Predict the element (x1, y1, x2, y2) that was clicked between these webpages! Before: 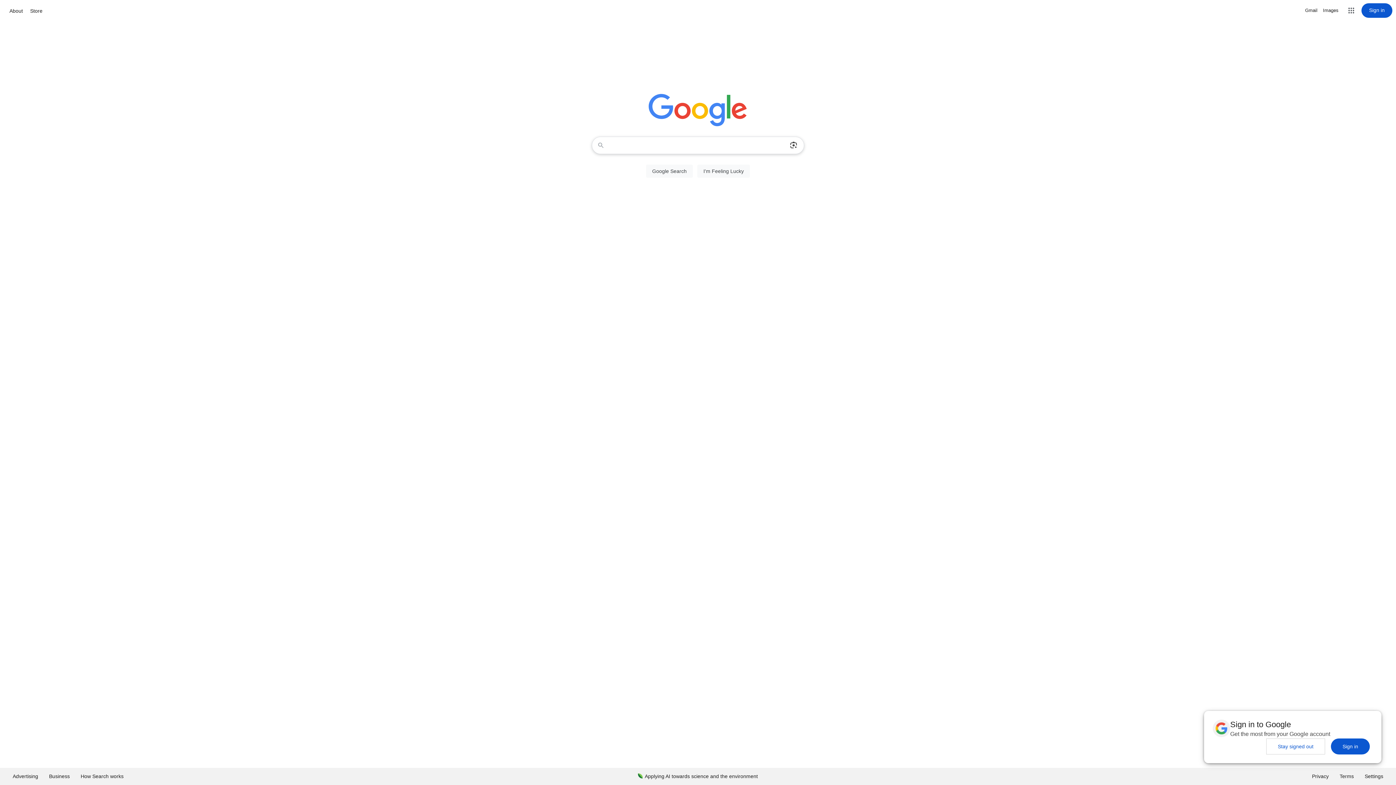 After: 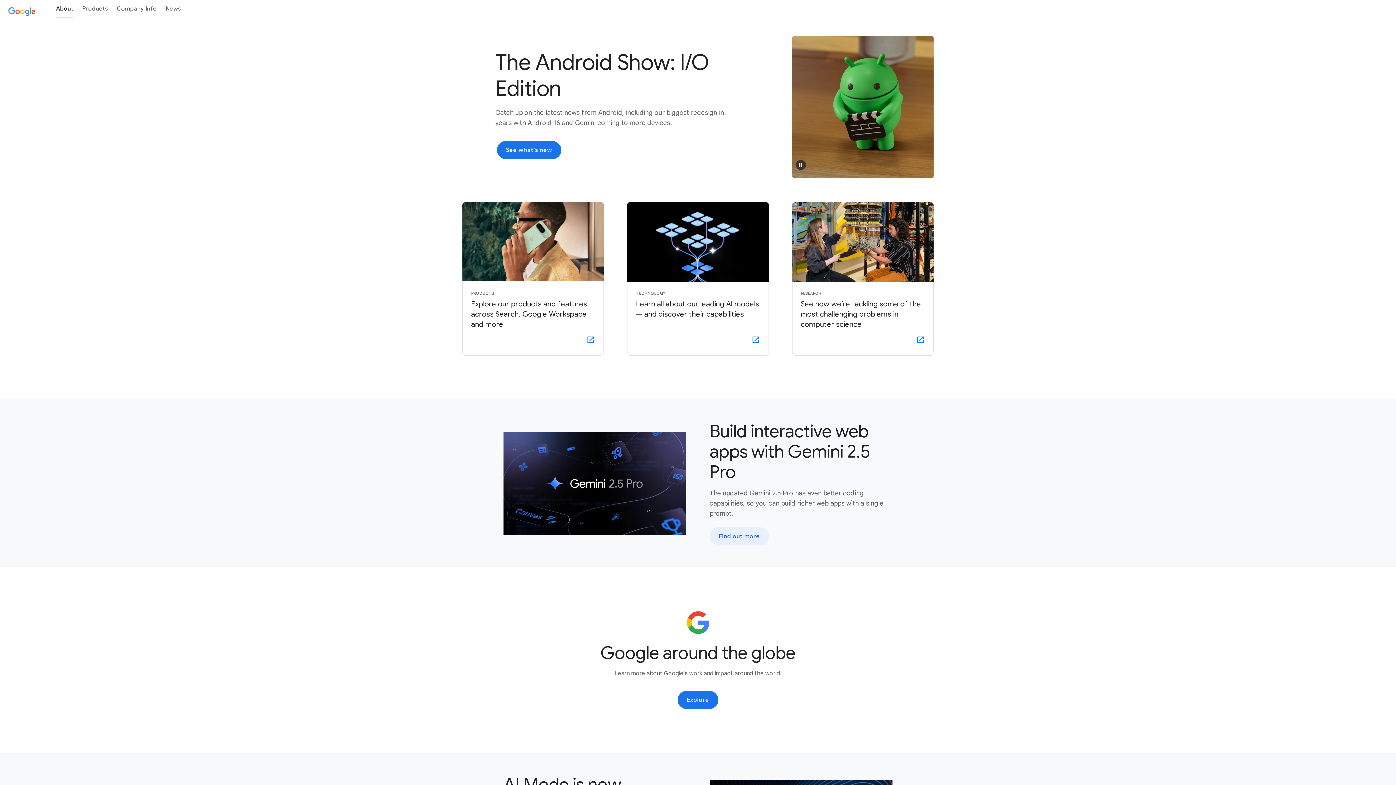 Action: bbox: (7, 6, 24, 15) label: About